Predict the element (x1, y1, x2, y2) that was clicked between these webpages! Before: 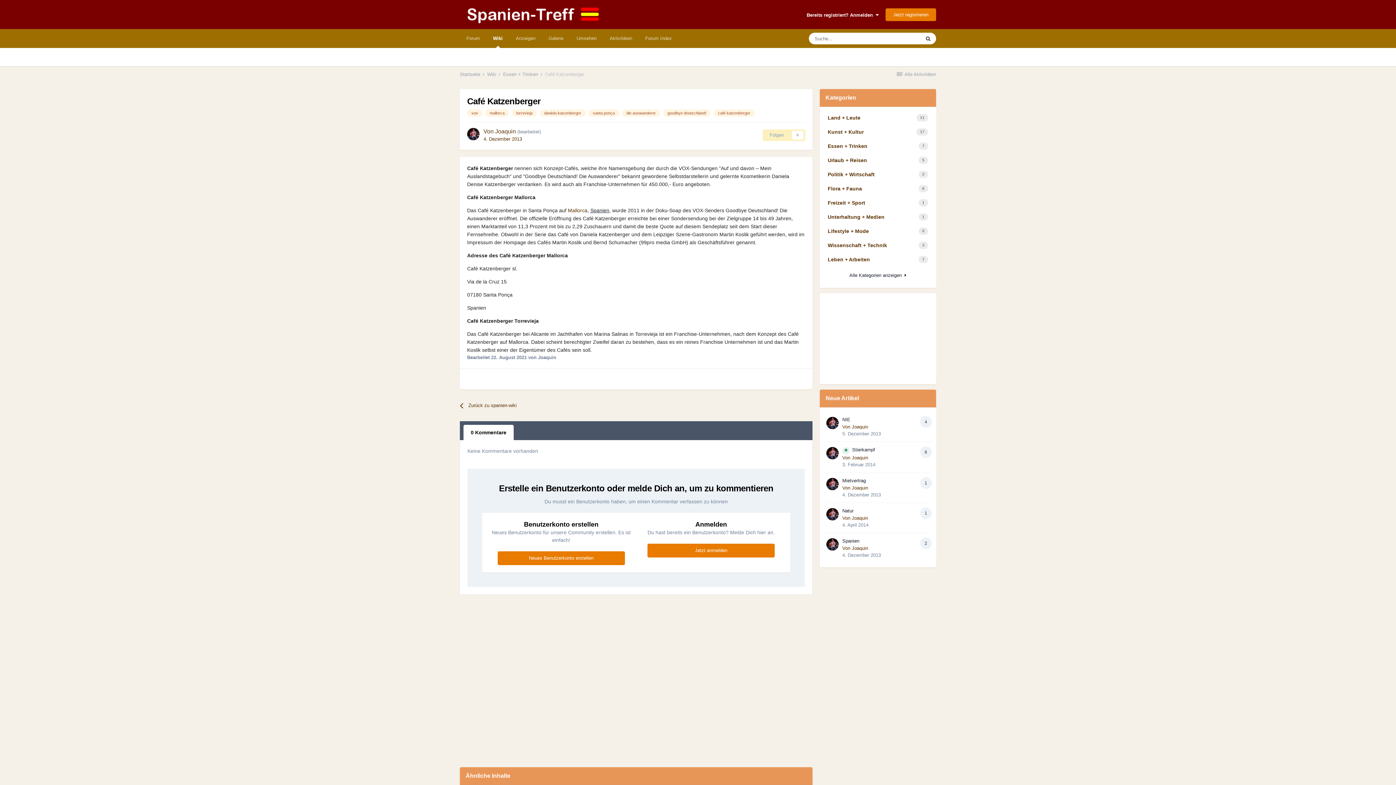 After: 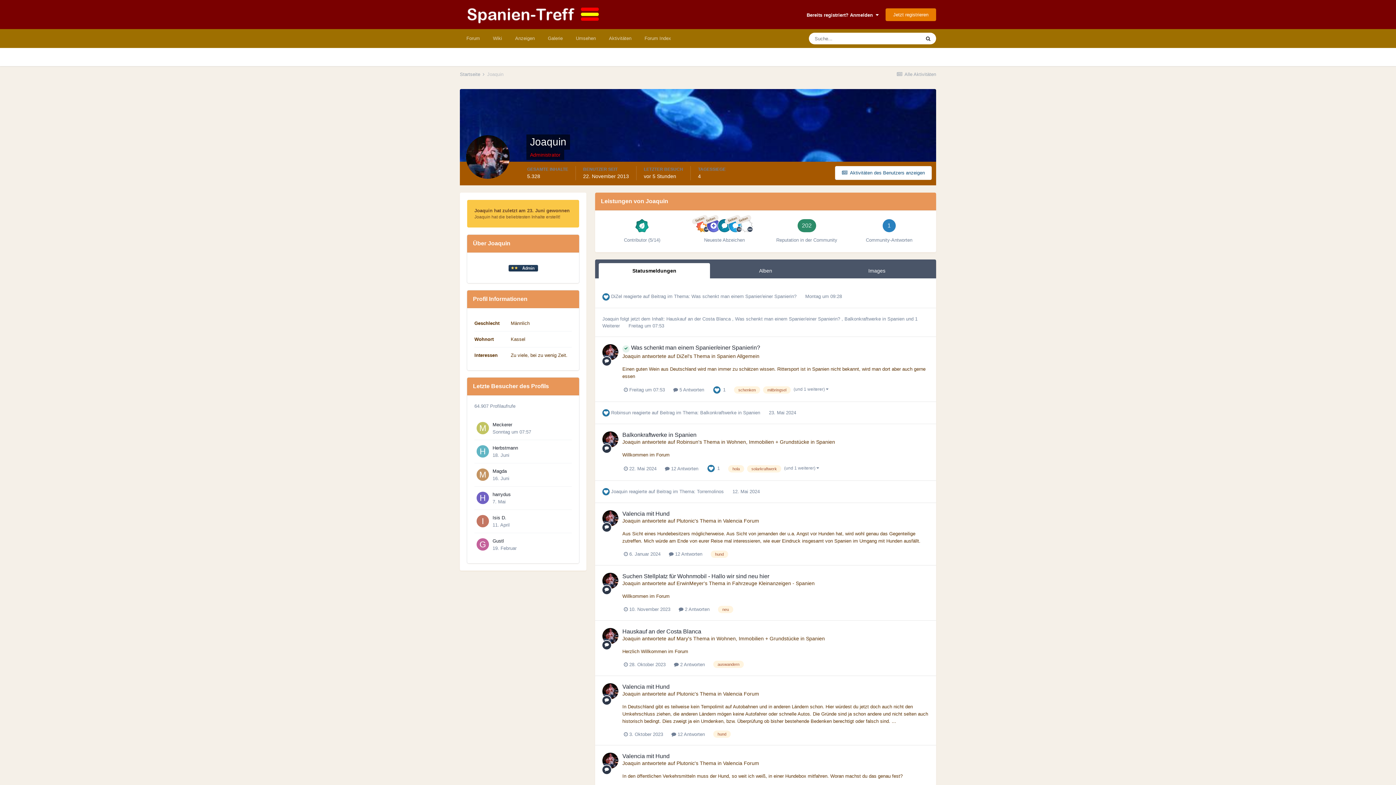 Action: bbox: (826, 538, 838, 550)